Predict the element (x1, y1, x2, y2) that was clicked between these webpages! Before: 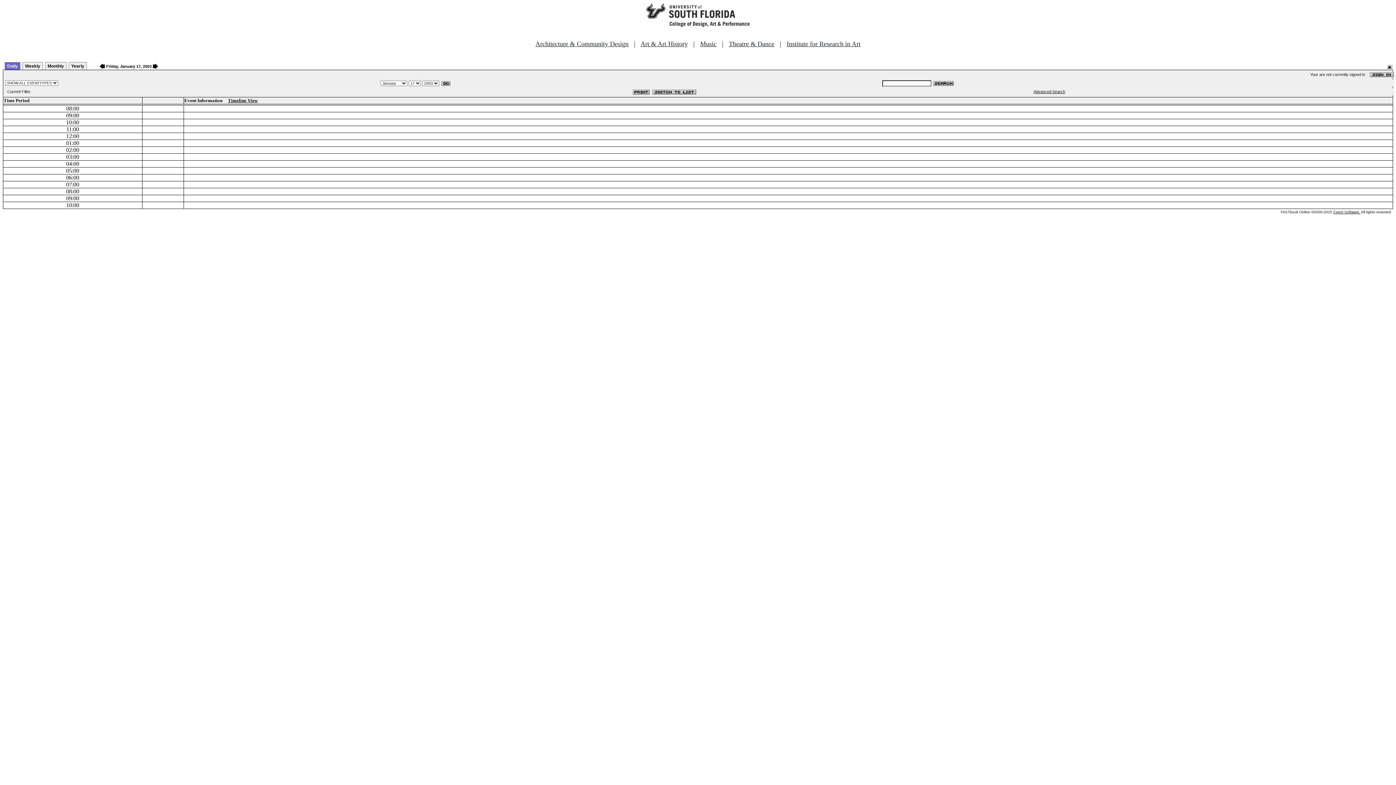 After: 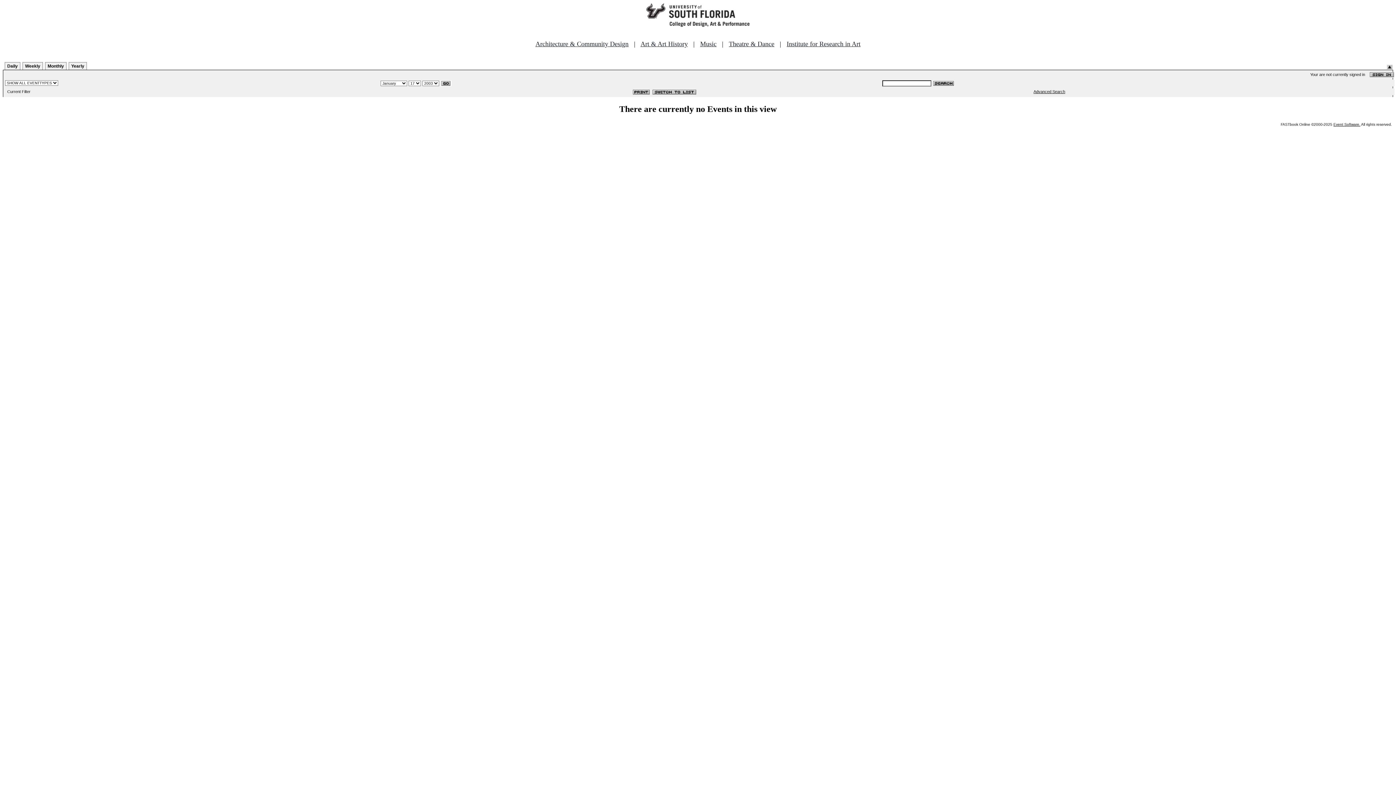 Action: bbox: (651, 88, 696, 94)